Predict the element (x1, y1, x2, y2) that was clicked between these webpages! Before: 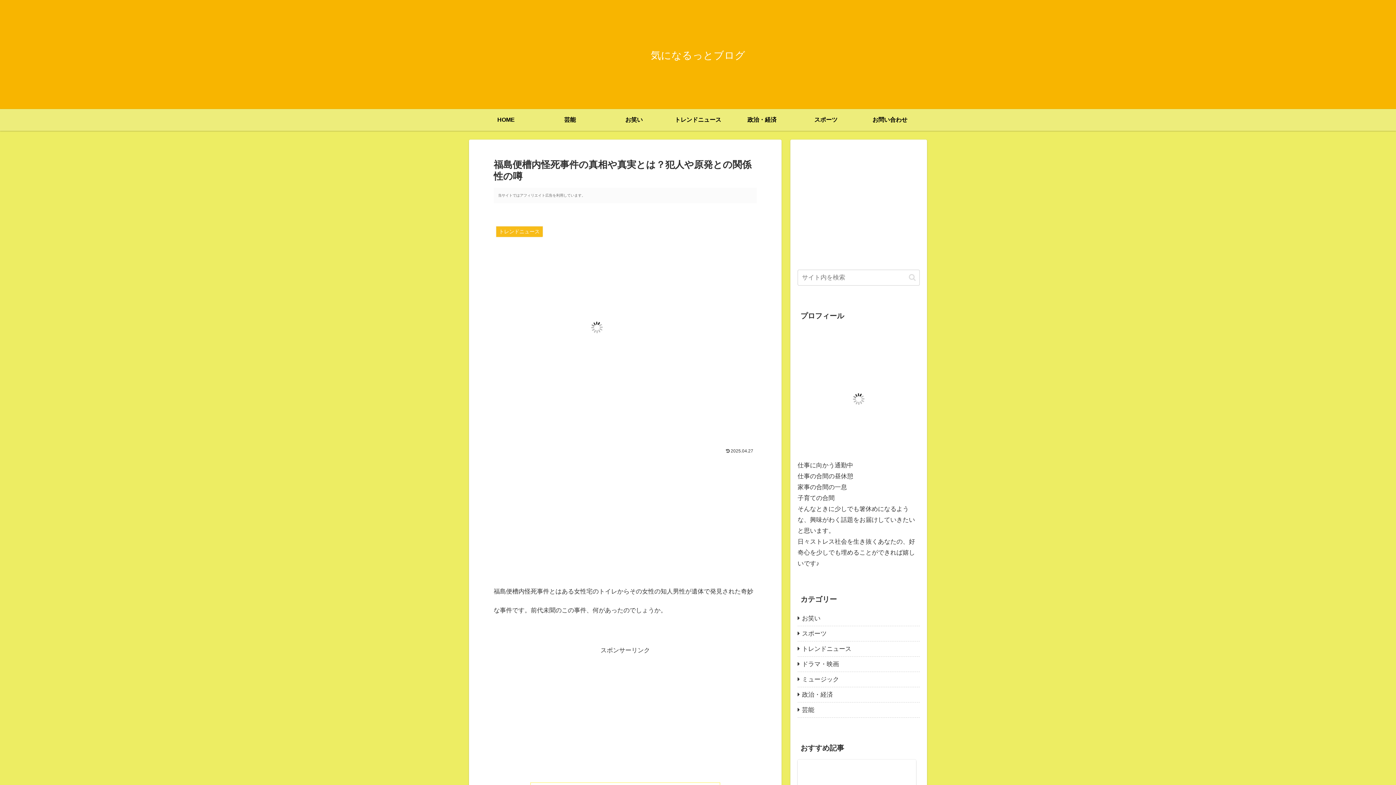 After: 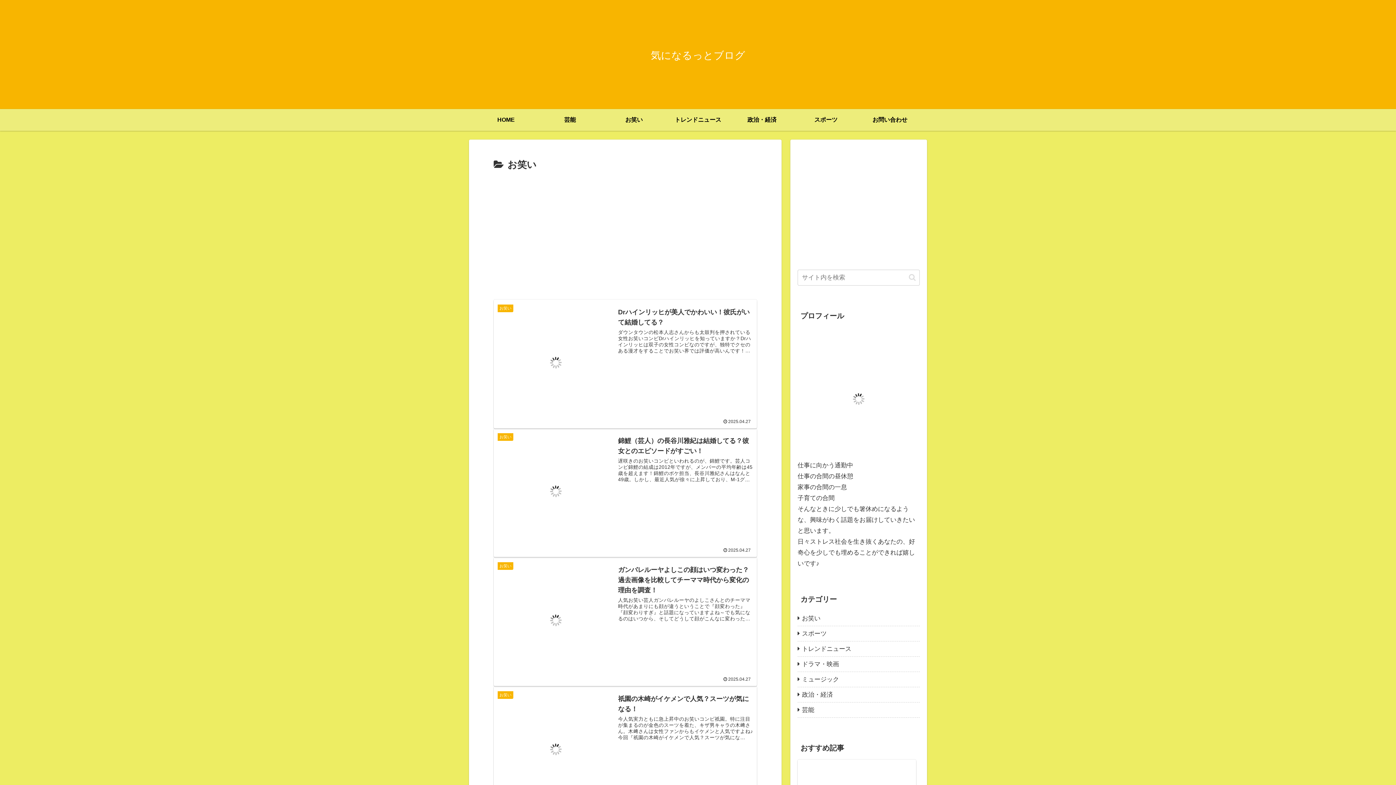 Action: label: お笑い bbox: (602, 109, 666, 130)